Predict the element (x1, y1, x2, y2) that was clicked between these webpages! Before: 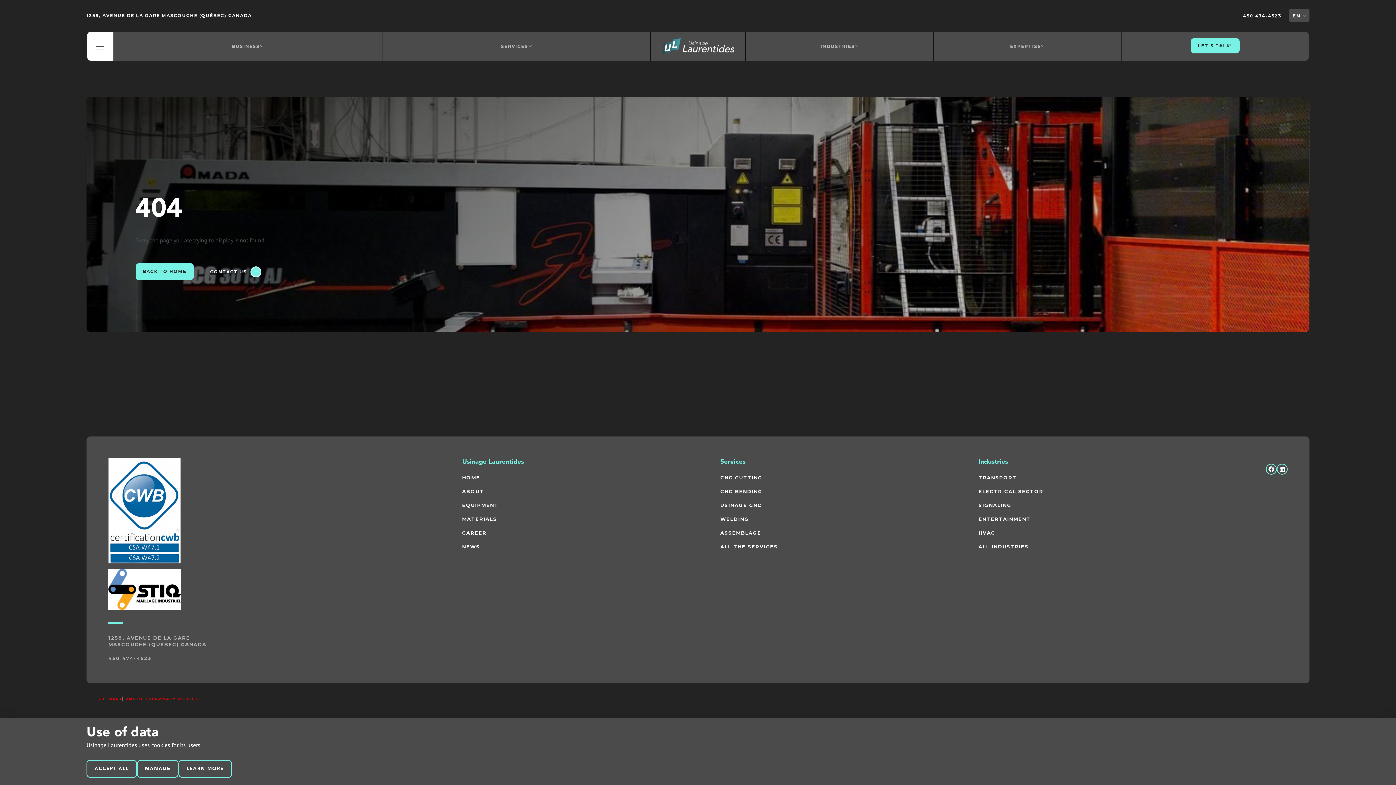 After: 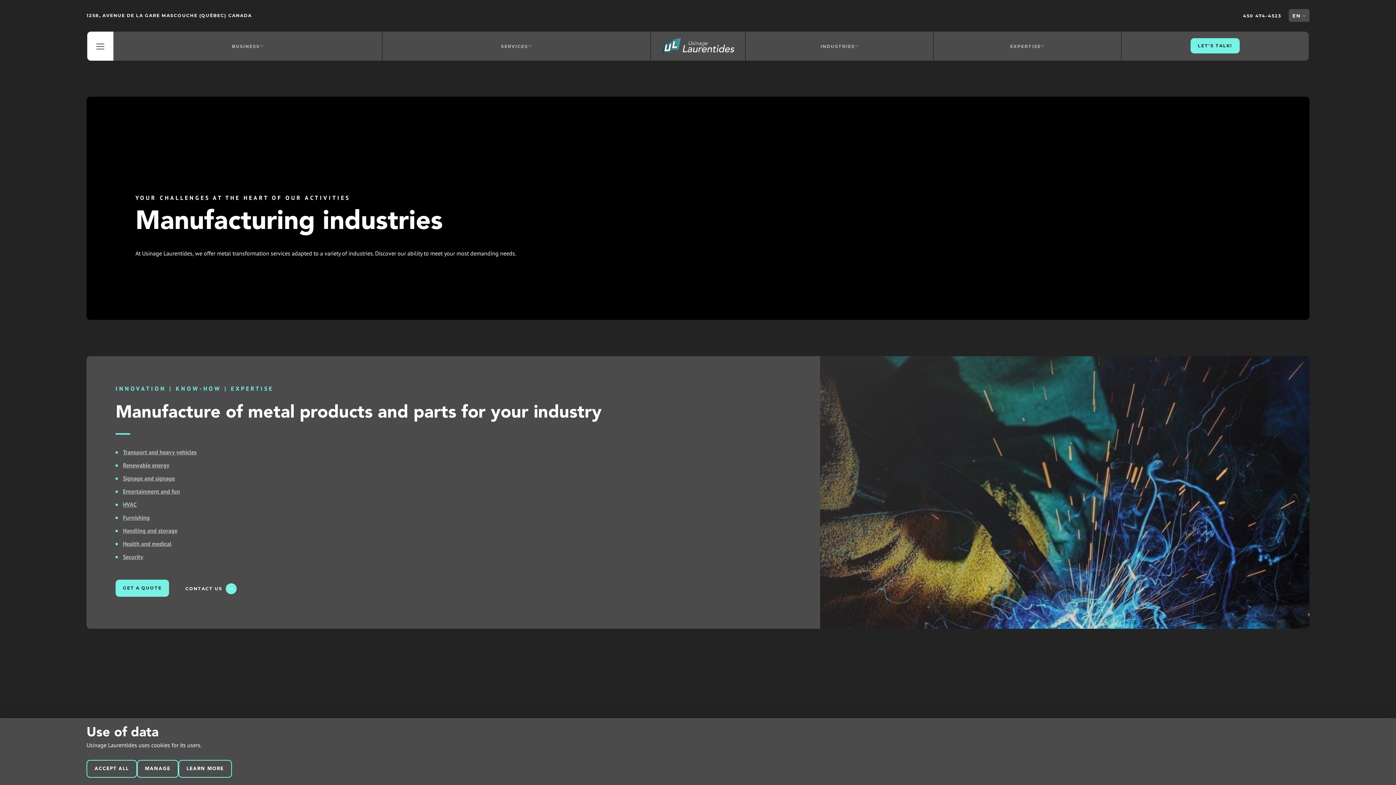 Action: label: ALL INDUSTRIES bbox: (978, 544, 1028, 549)